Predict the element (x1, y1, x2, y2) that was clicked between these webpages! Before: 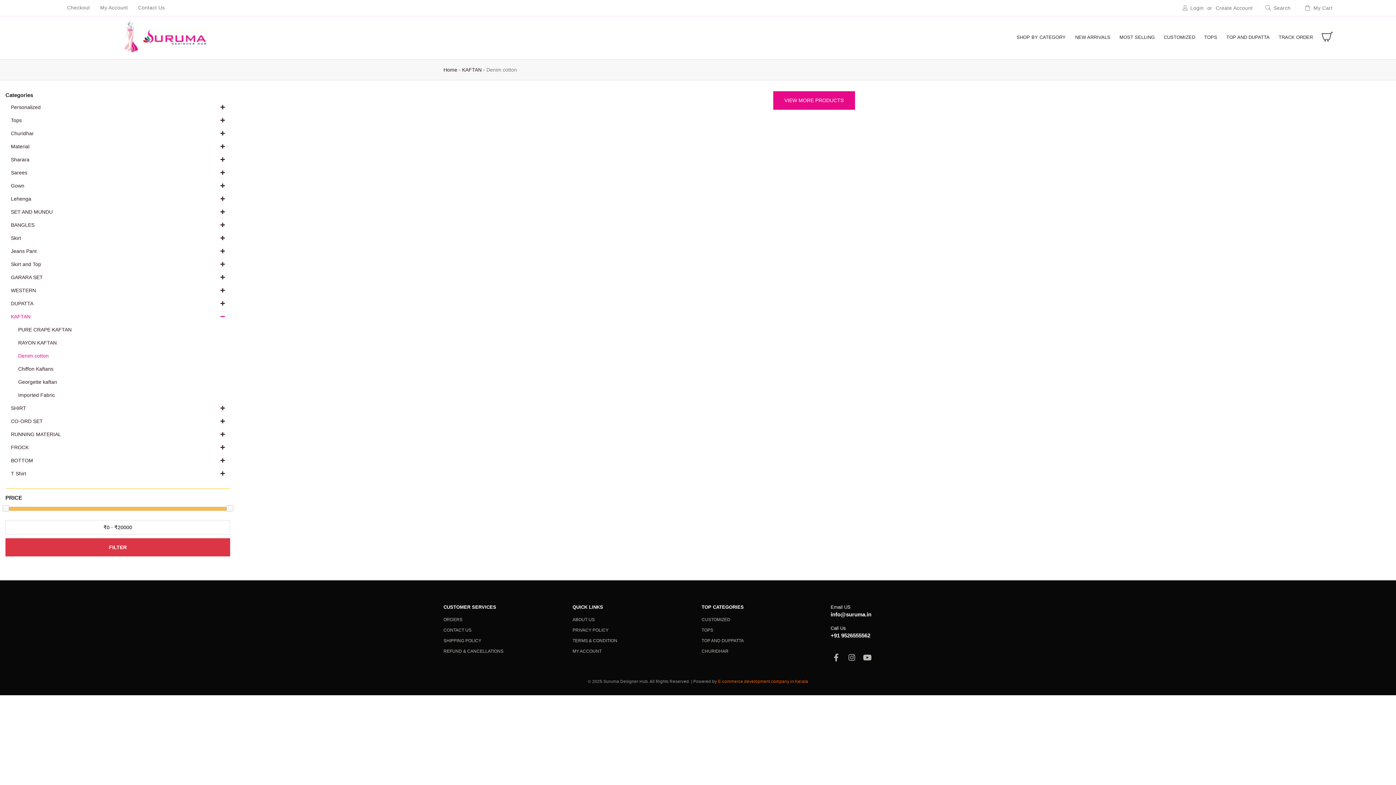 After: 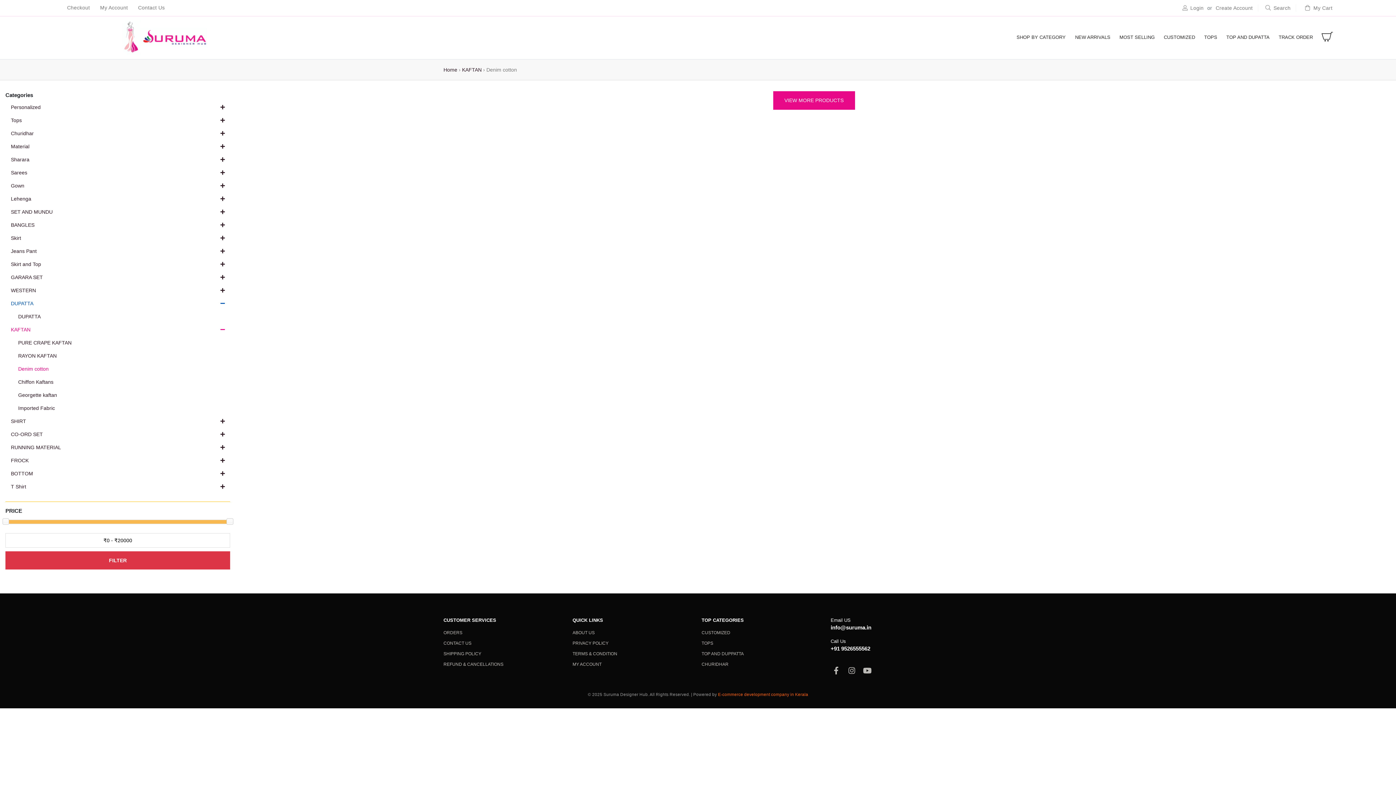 Action: bbox: (5, 297, 230, 310) label: DUPATTA